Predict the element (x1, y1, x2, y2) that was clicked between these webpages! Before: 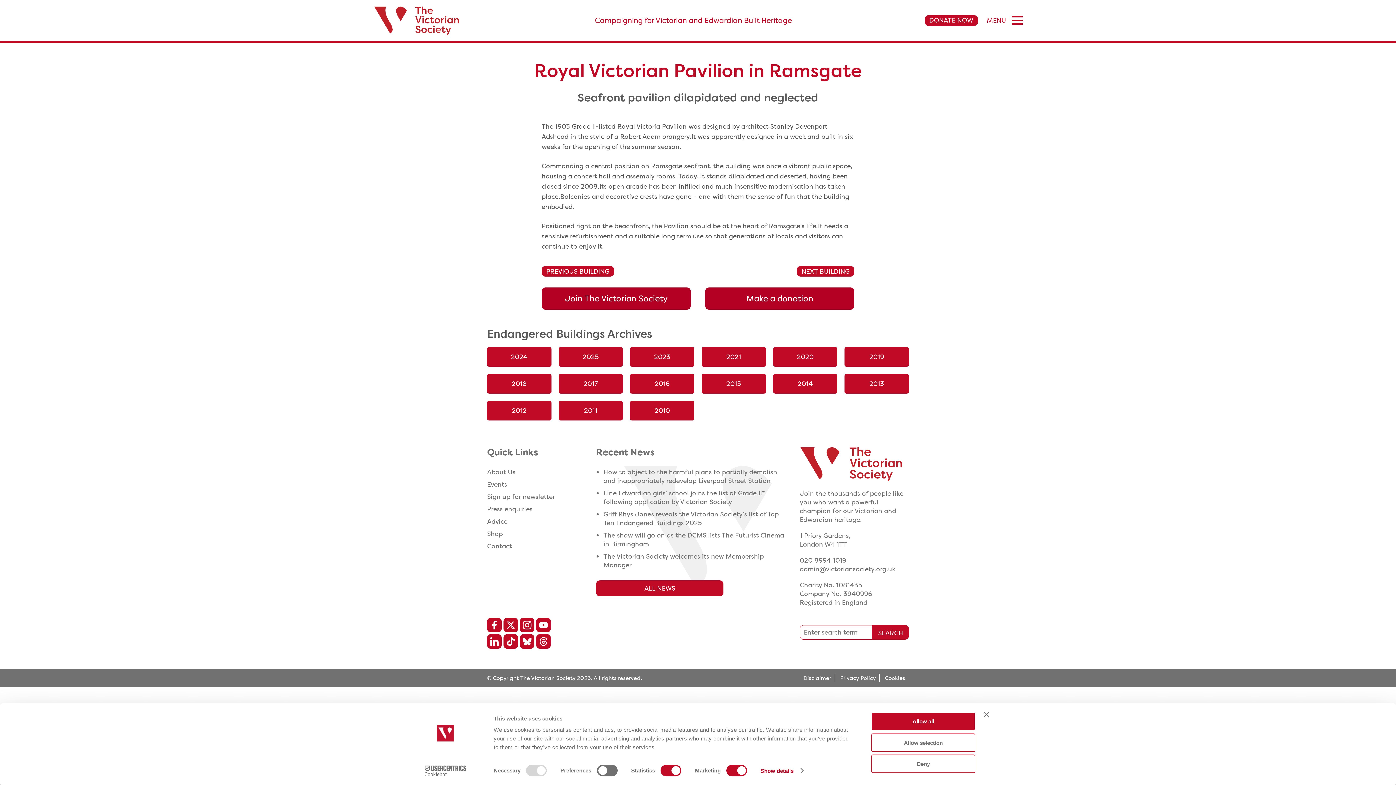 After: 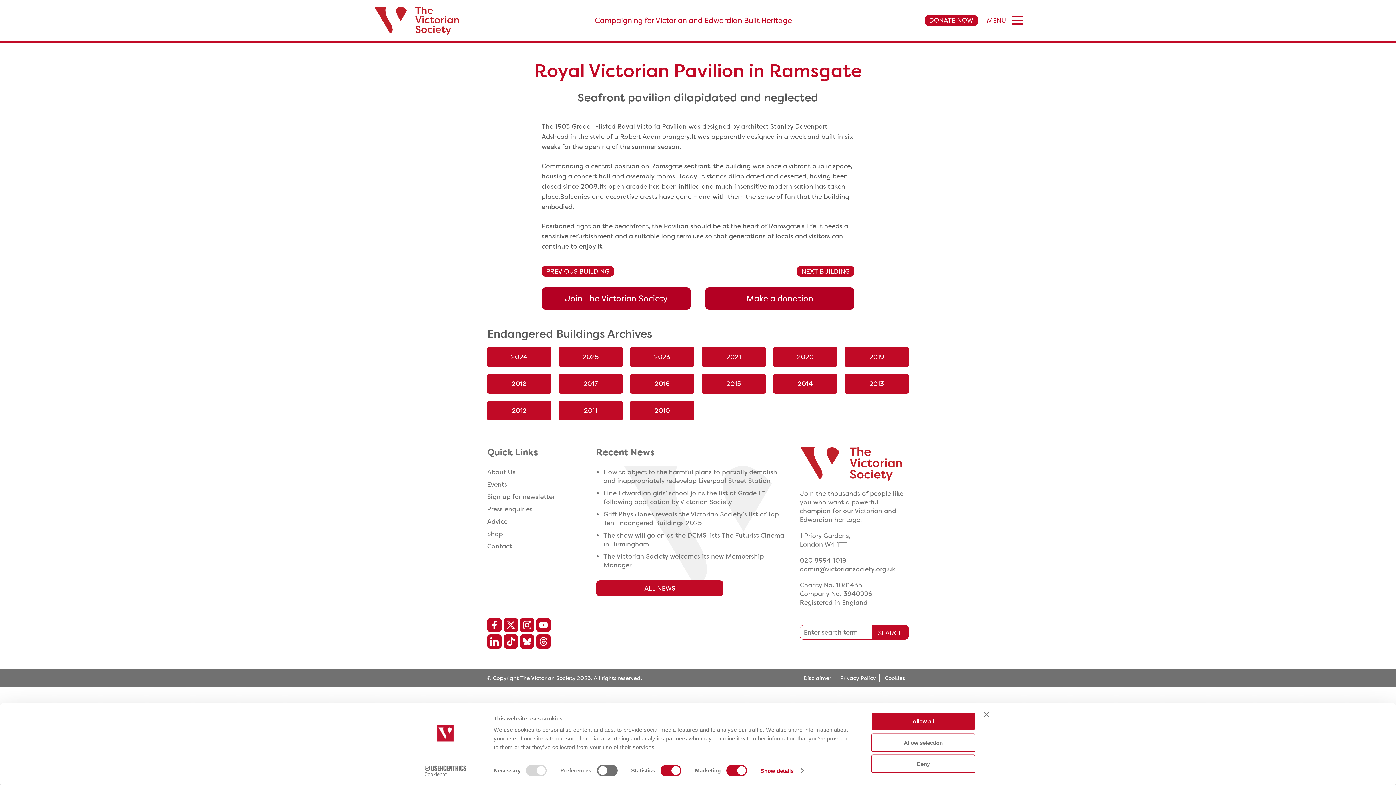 Action: label: 020 8994 1019 bbox: (800, 556, 846, 565)